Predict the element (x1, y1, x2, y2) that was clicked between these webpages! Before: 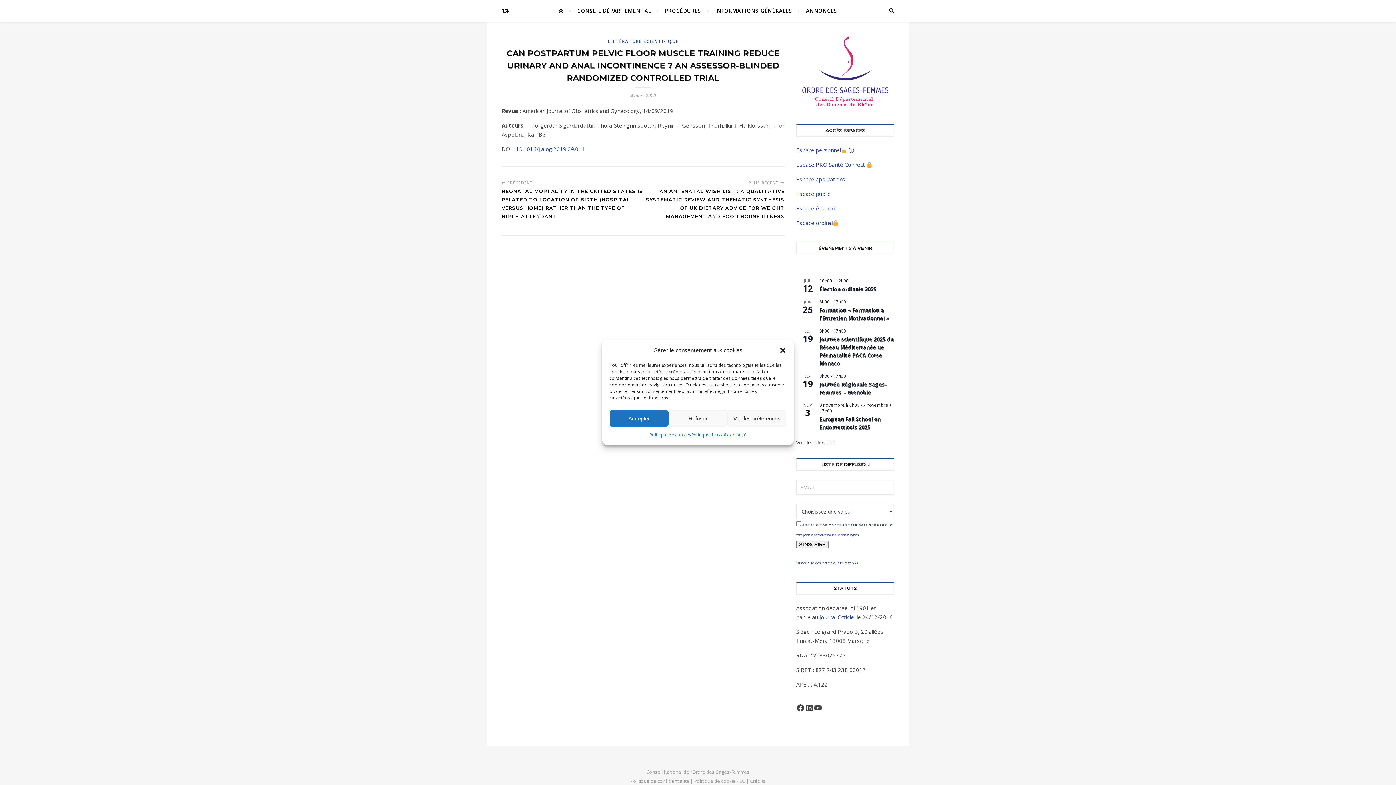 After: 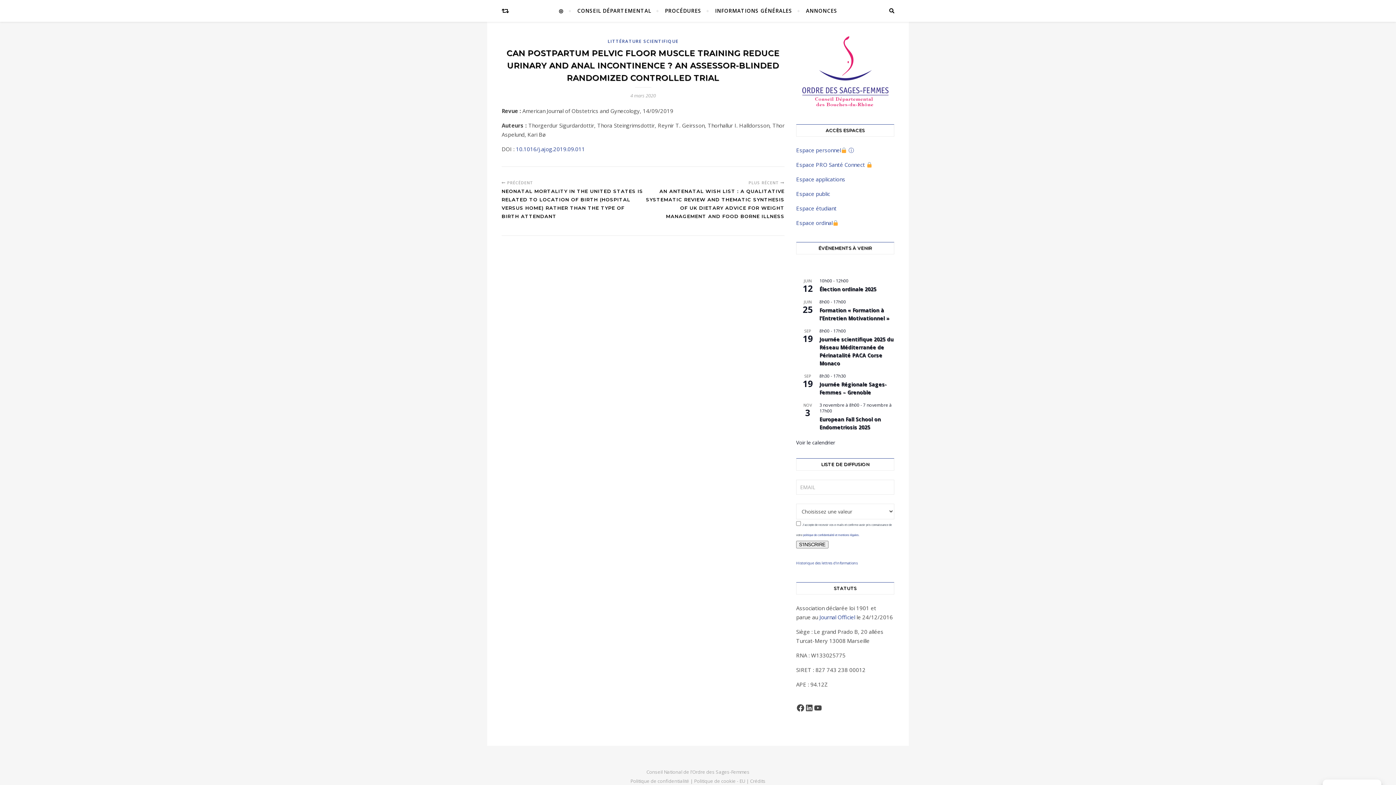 Action: label: Refuser bbox: (668, 410, 727, 426)